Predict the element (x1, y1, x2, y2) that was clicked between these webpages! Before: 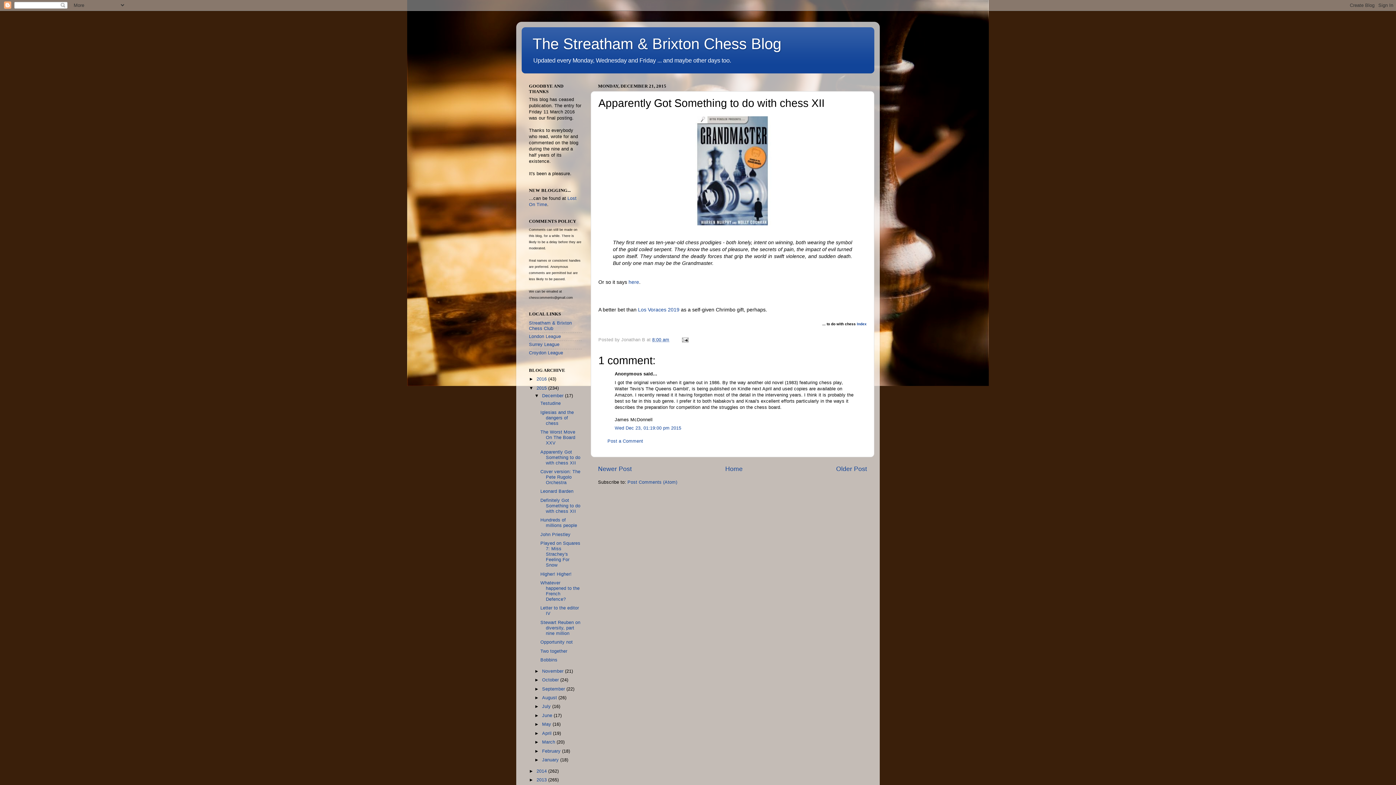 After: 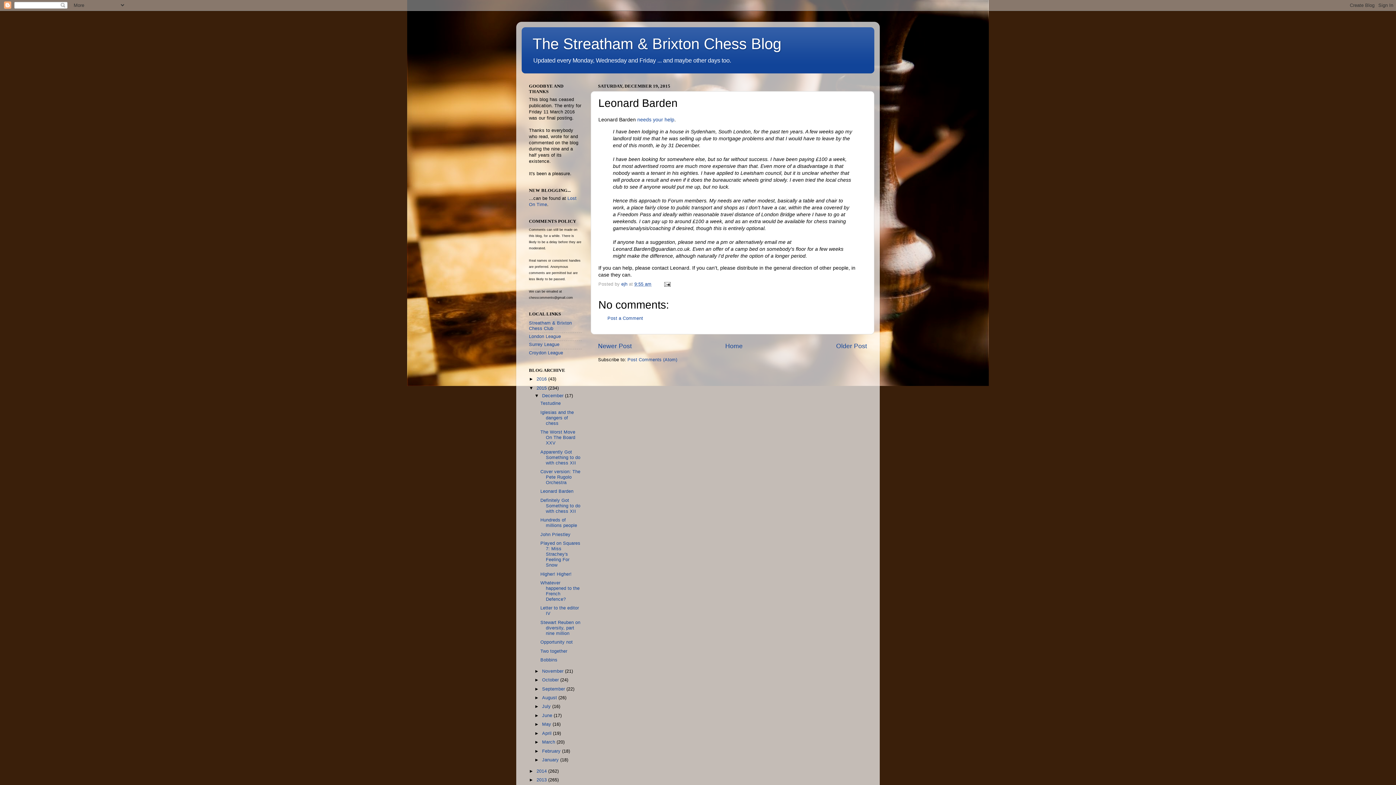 Action: bbox: (540, 489, 573, 494) label: Leonard Barden